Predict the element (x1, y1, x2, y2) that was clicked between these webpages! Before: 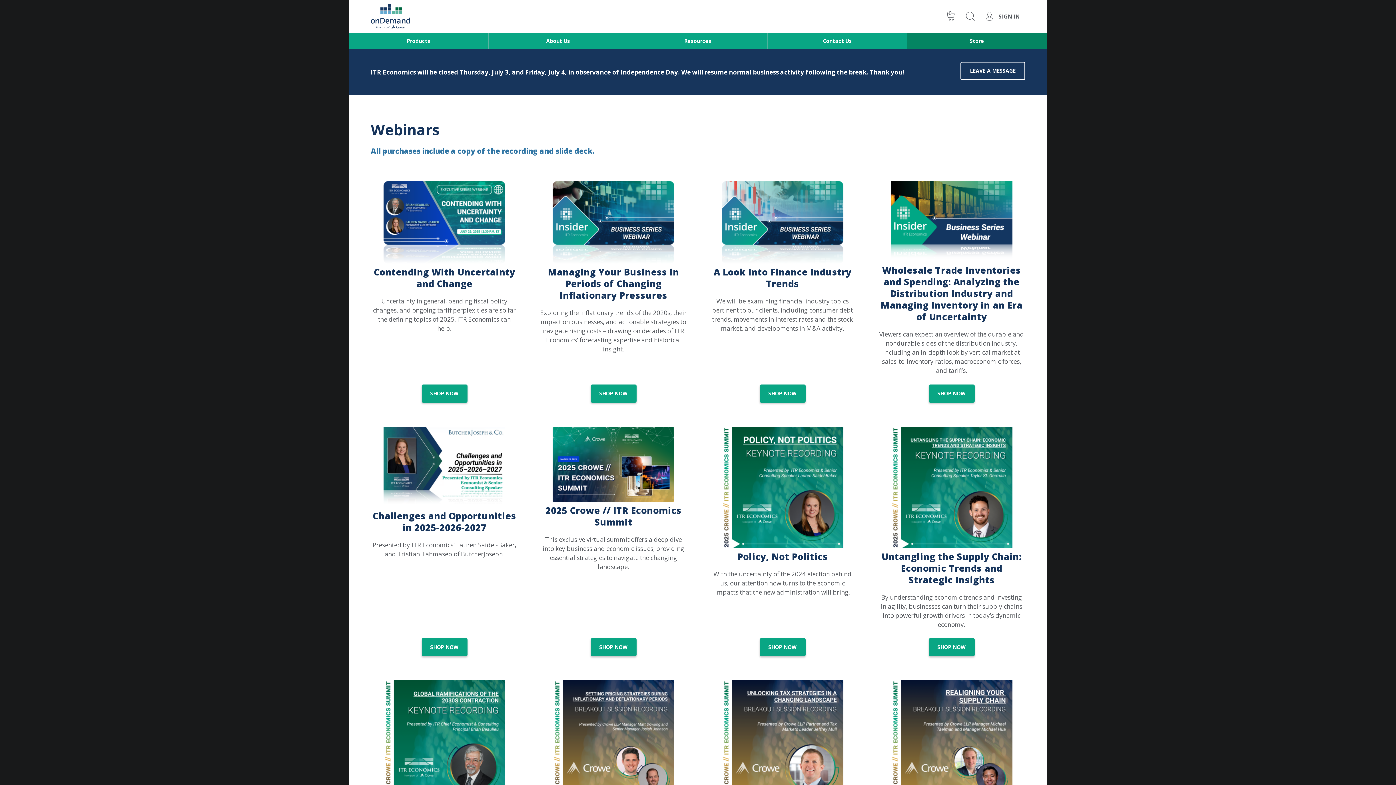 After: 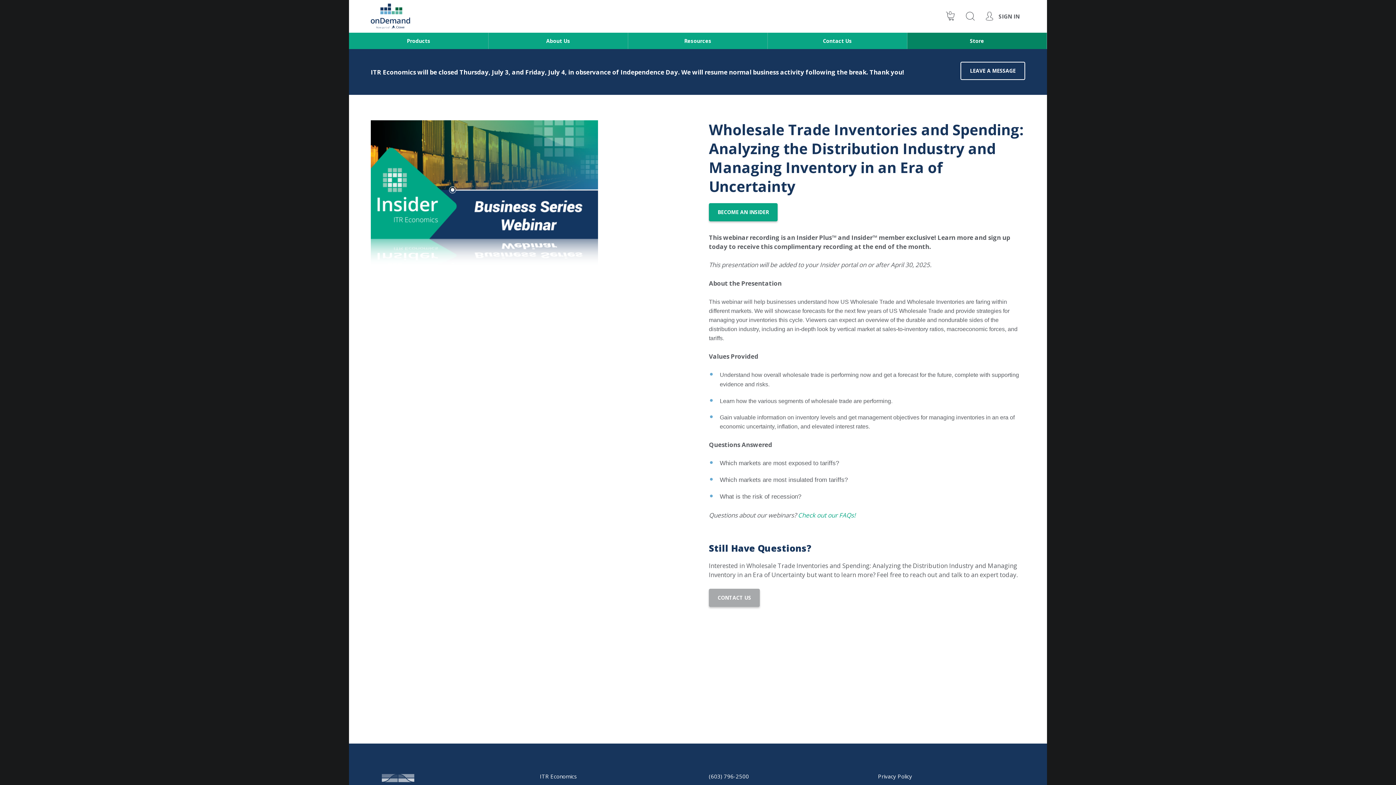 Action: bbox: (880, 264, 1022, 322) label: Wholesale Trade Inventories and Spending: Analyzing the Distribution Industry and Managing Inventory in an Era of Uncertainty